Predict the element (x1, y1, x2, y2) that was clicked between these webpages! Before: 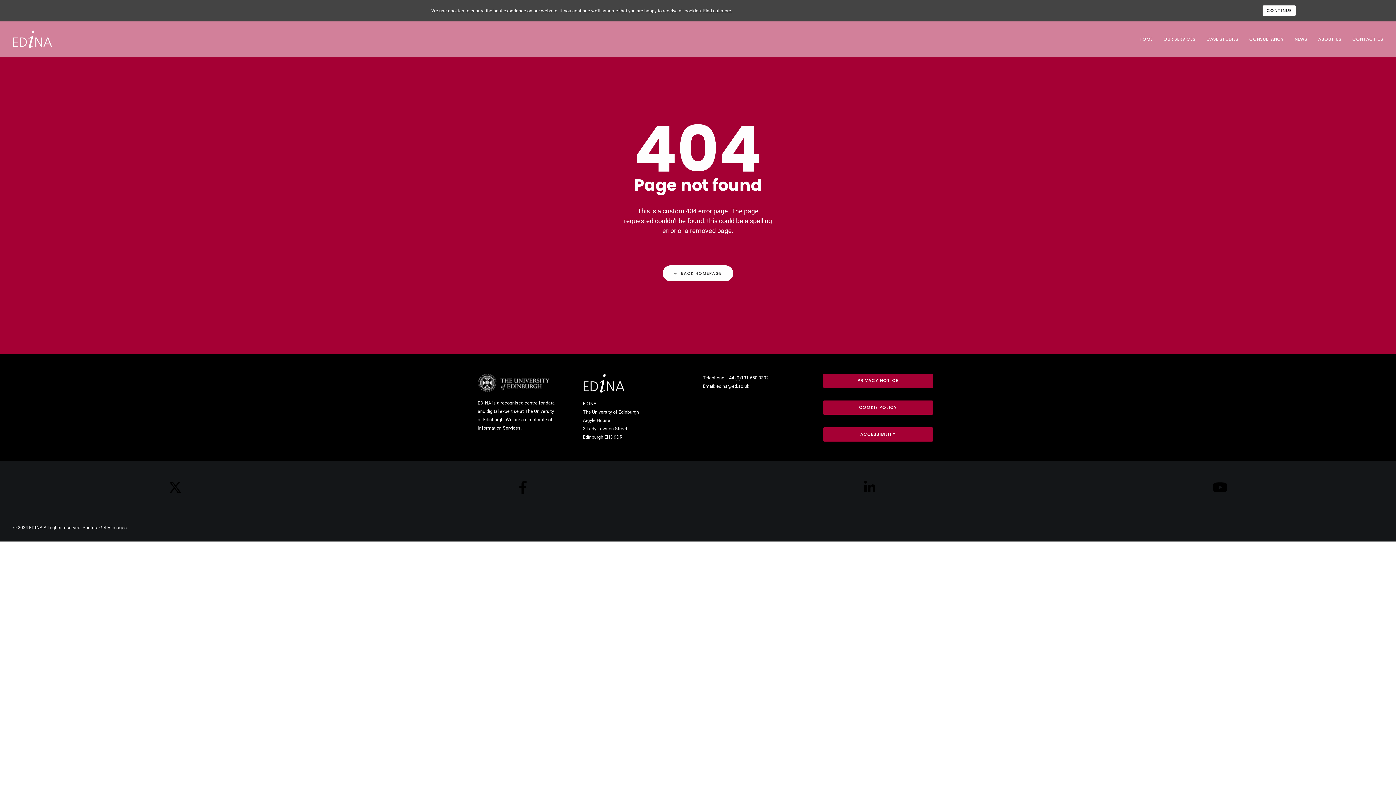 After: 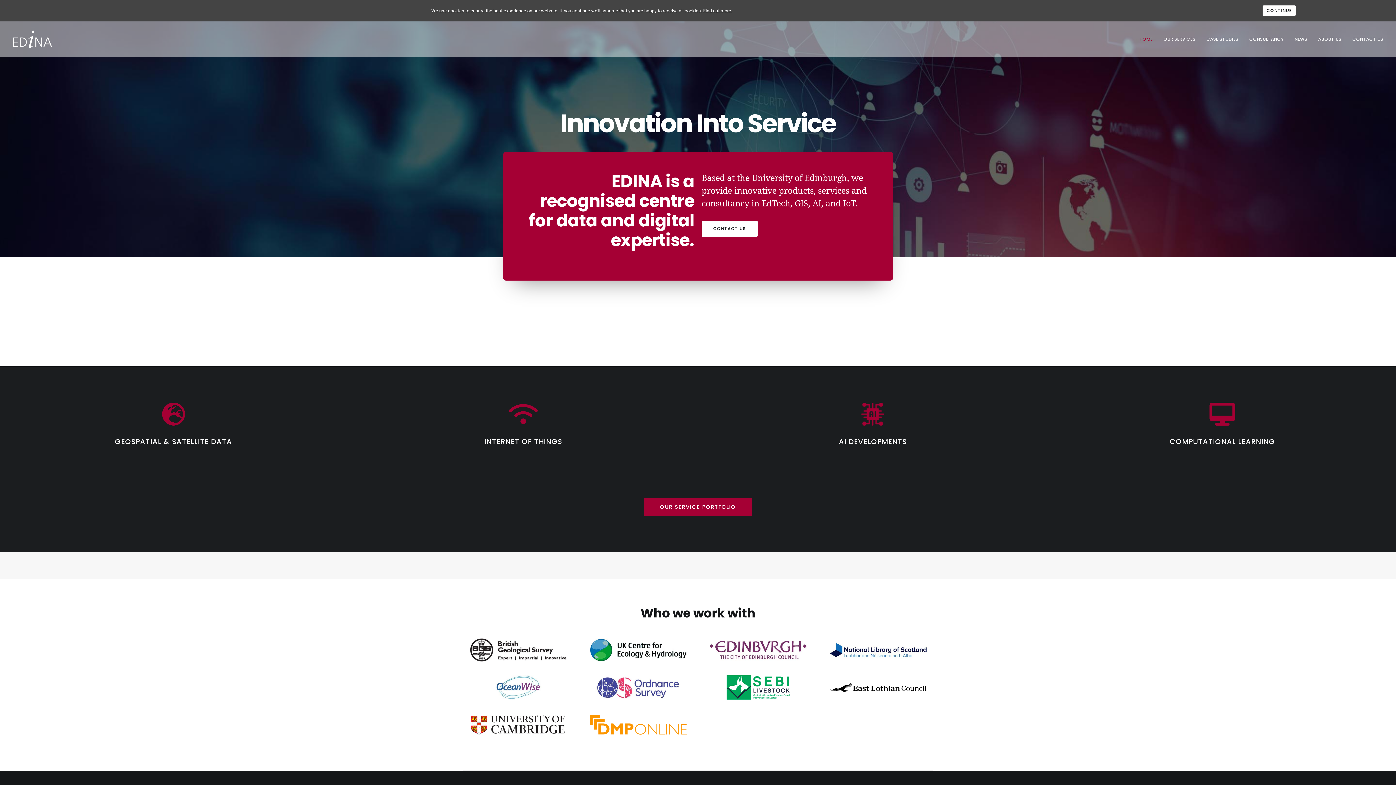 Action: bbox: (0, 22, 64, 55)